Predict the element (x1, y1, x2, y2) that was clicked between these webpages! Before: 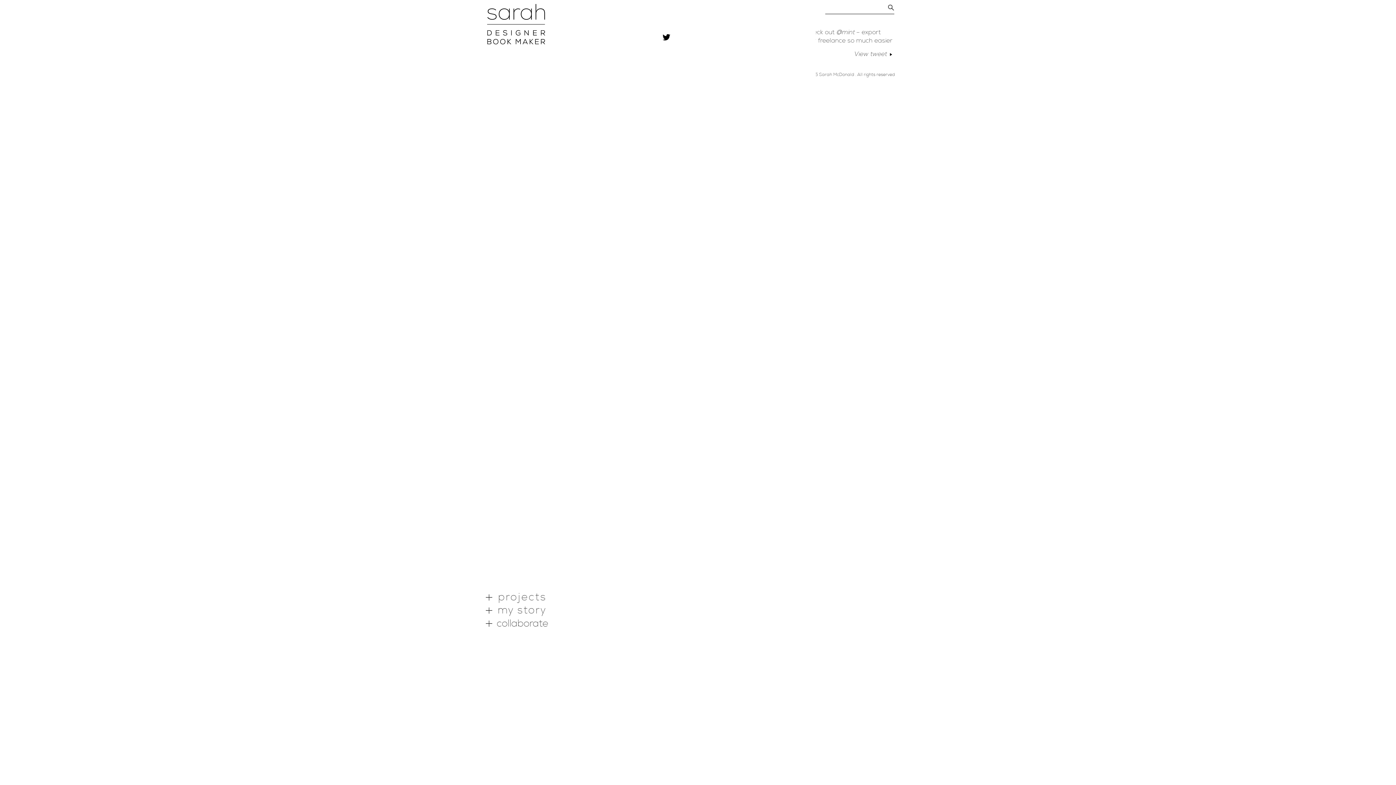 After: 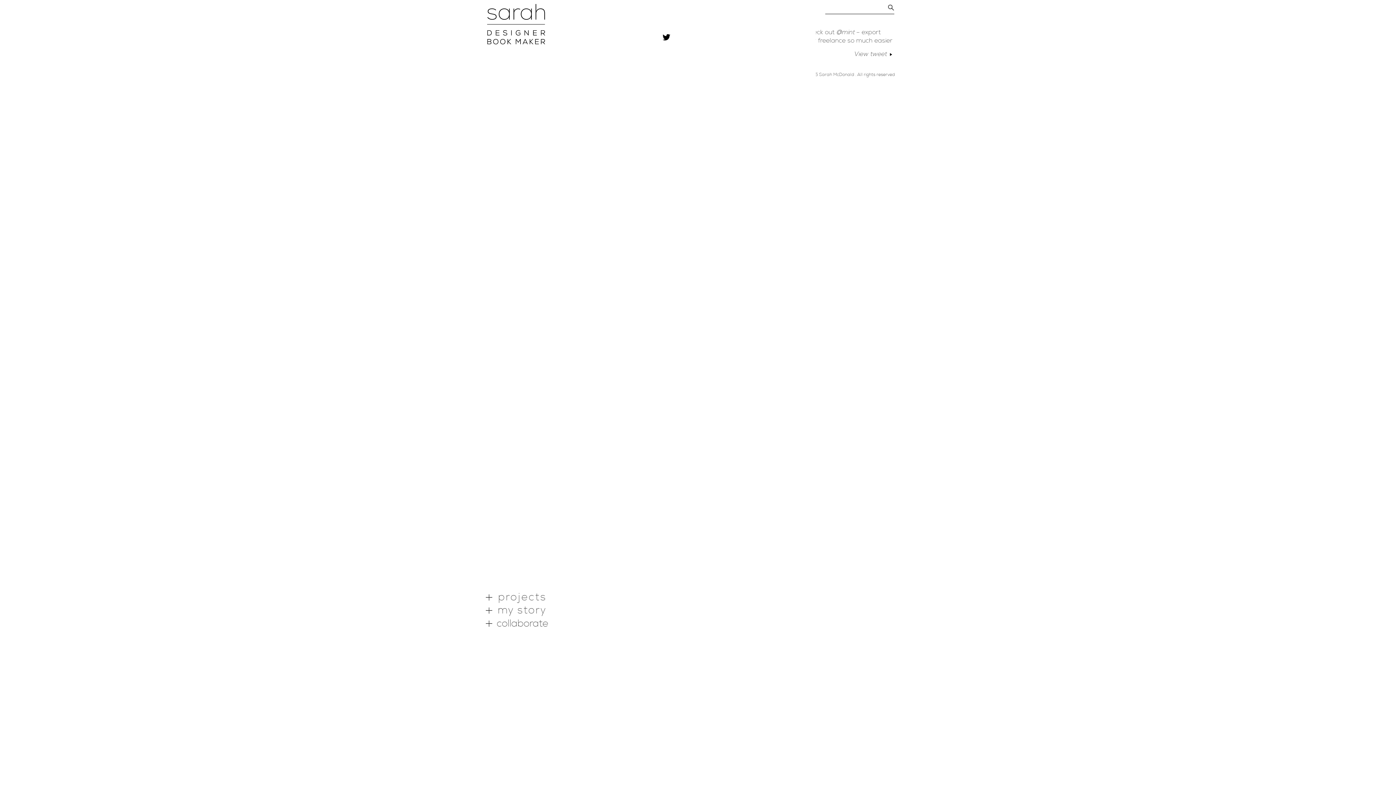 Action: bbox: (854, 41, 894, 58) label: 
View tweet